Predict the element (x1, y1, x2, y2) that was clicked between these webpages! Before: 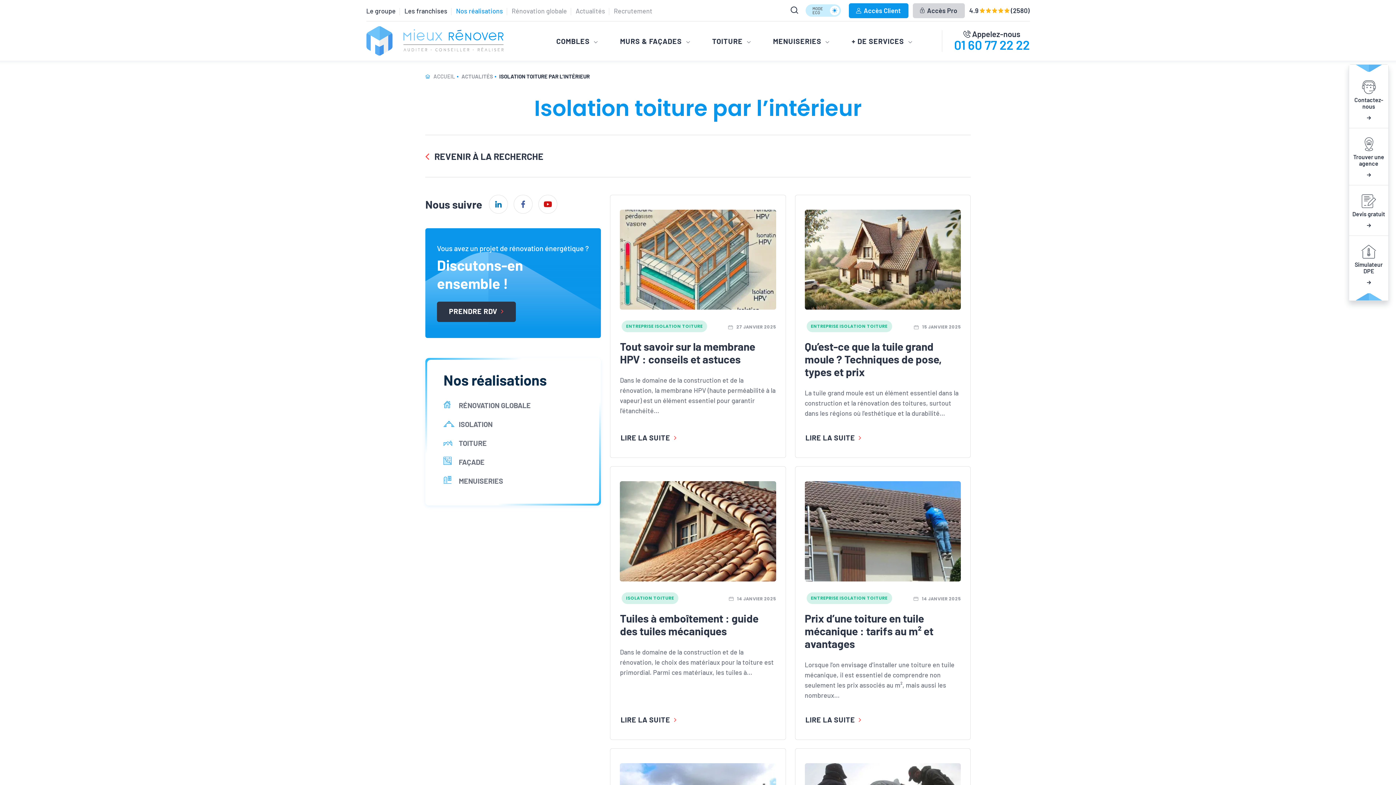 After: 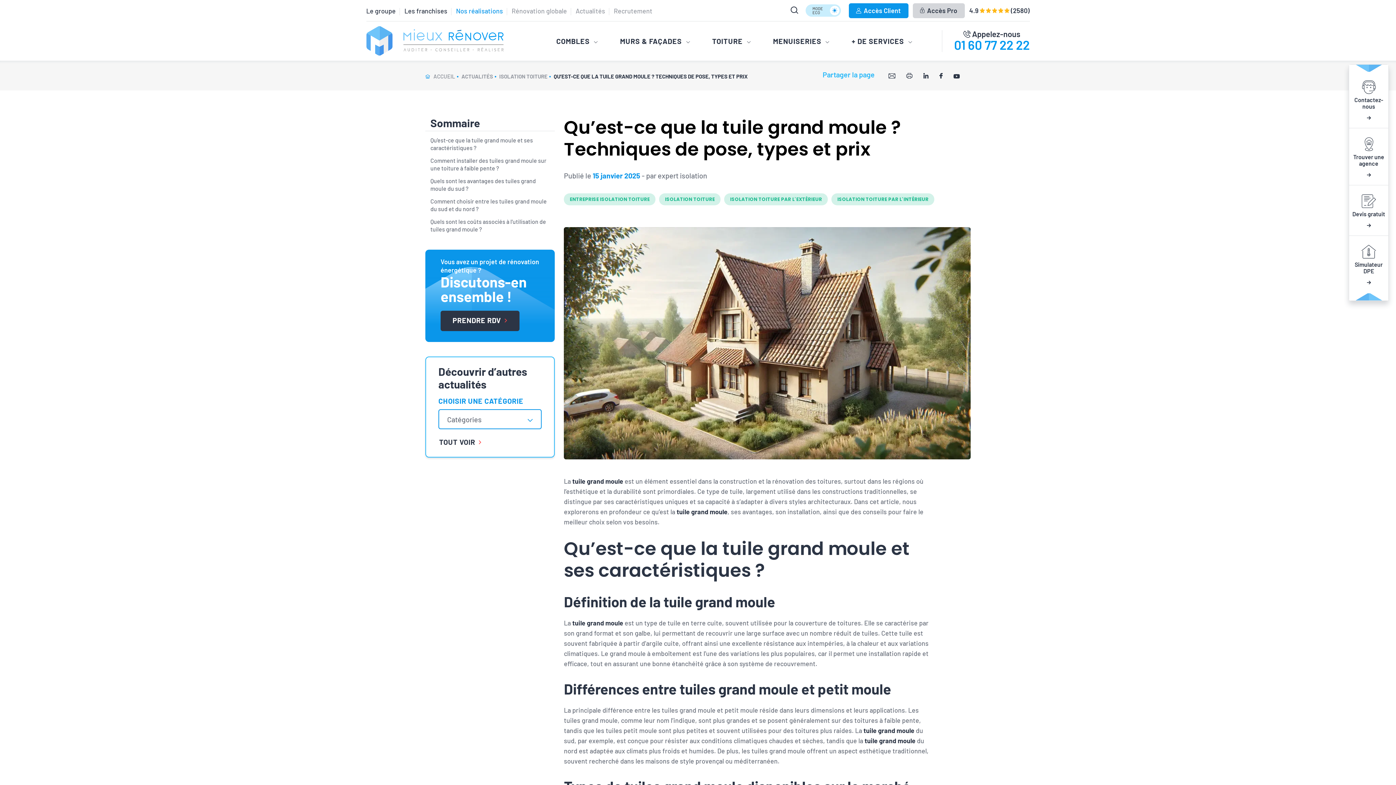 Action: bbox: (804, 433, 864, 442) label: LIRE LA SUITE